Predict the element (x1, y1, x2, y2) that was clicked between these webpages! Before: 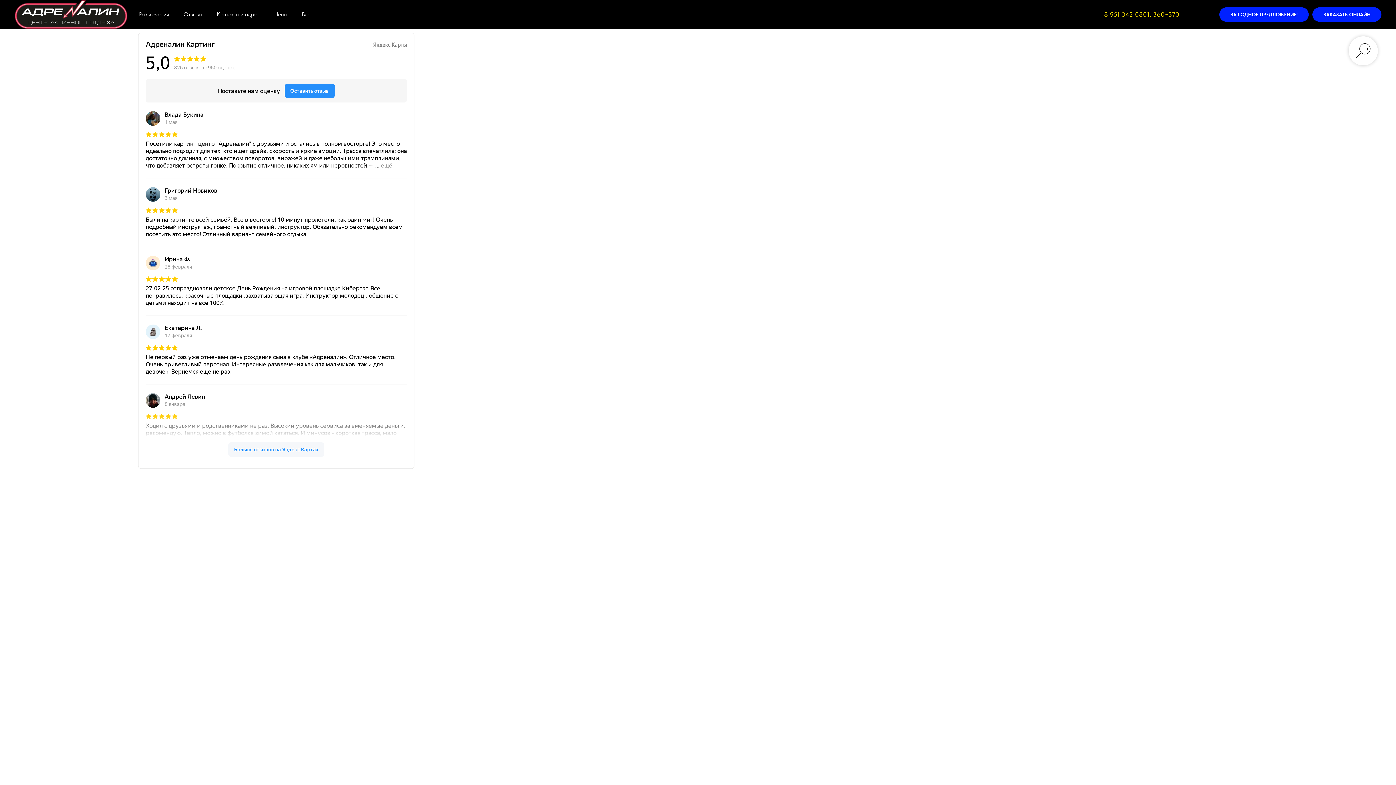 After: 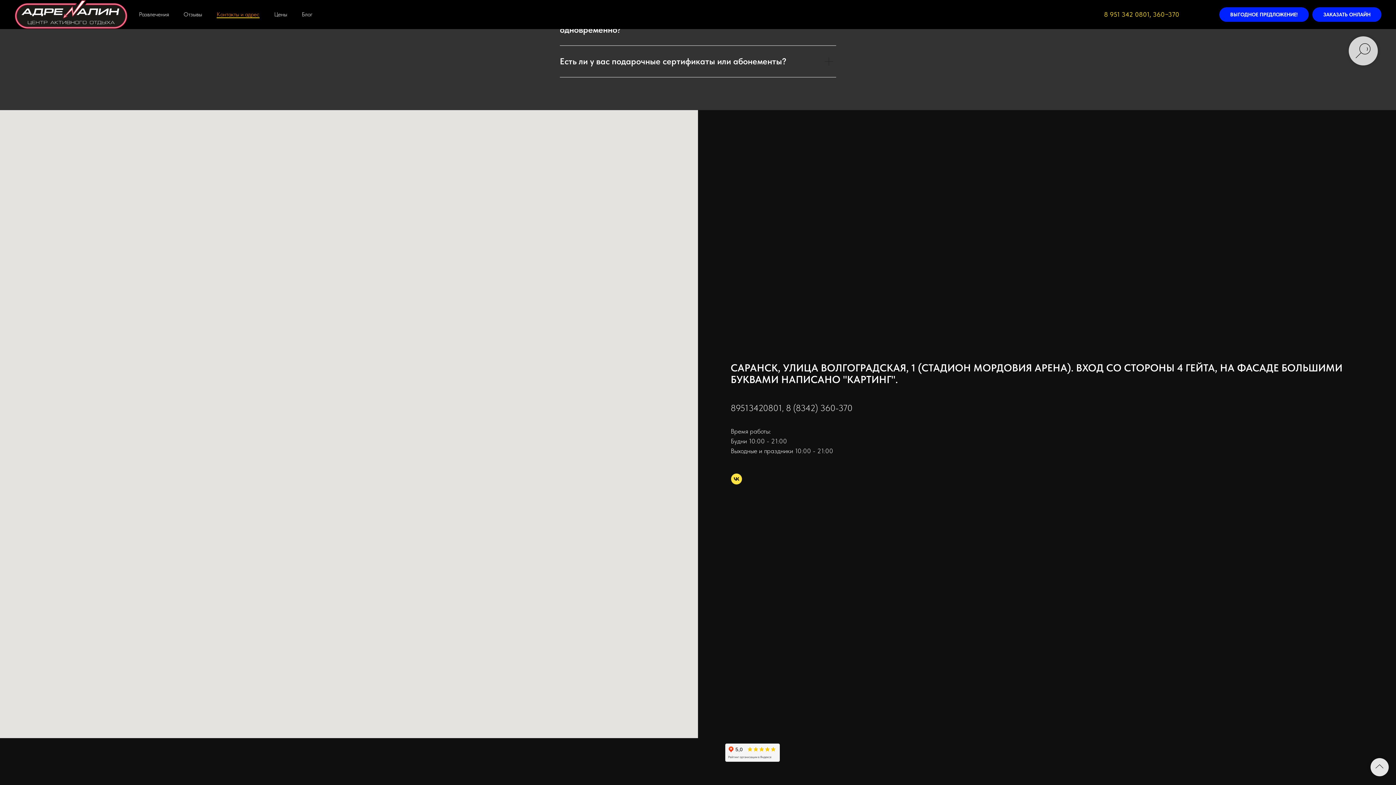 Action: bbox: (216, 10, 259, 17) label: Контакты и адрес